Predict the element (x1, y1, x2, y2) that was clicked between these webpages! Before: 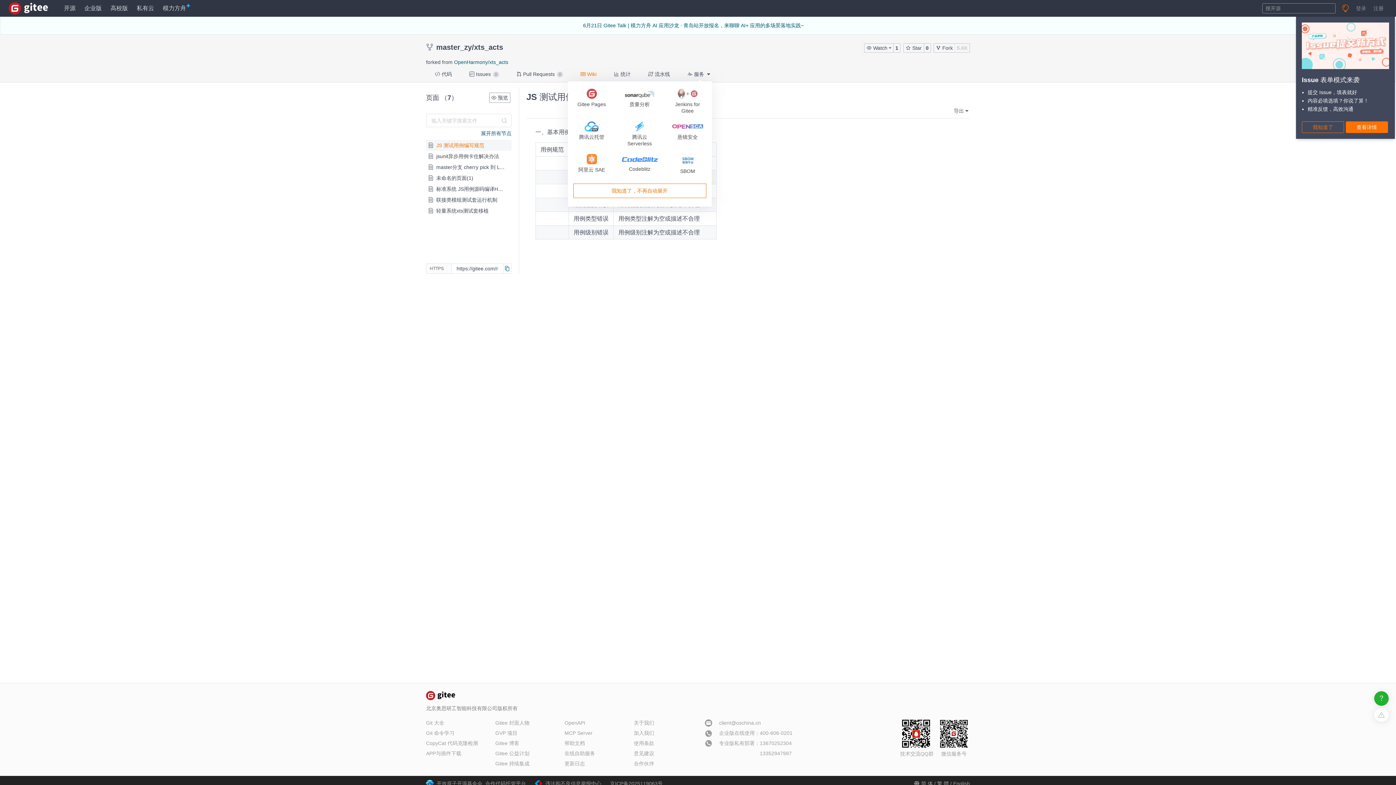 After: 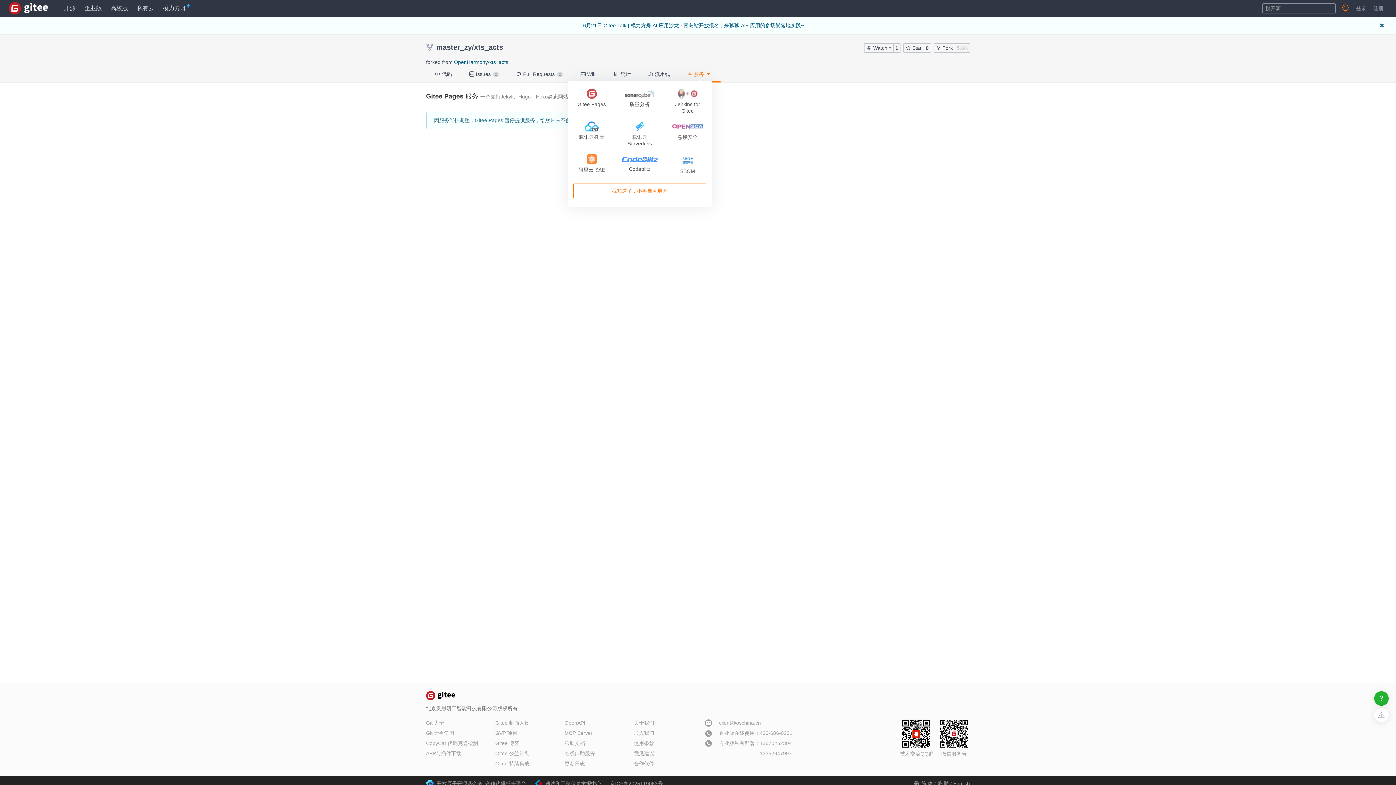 Action: label: Gitee Pages bbox: (567, 85, 615, 117)